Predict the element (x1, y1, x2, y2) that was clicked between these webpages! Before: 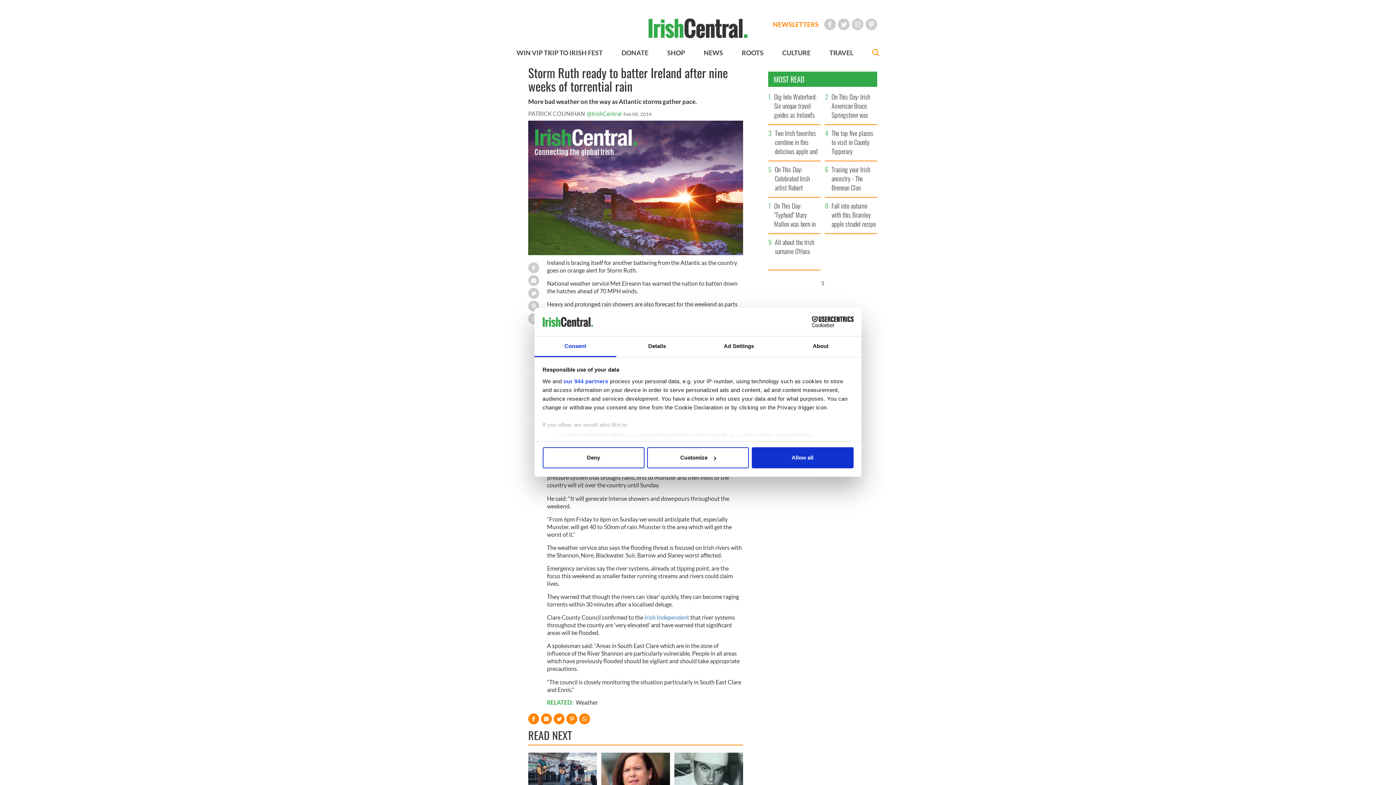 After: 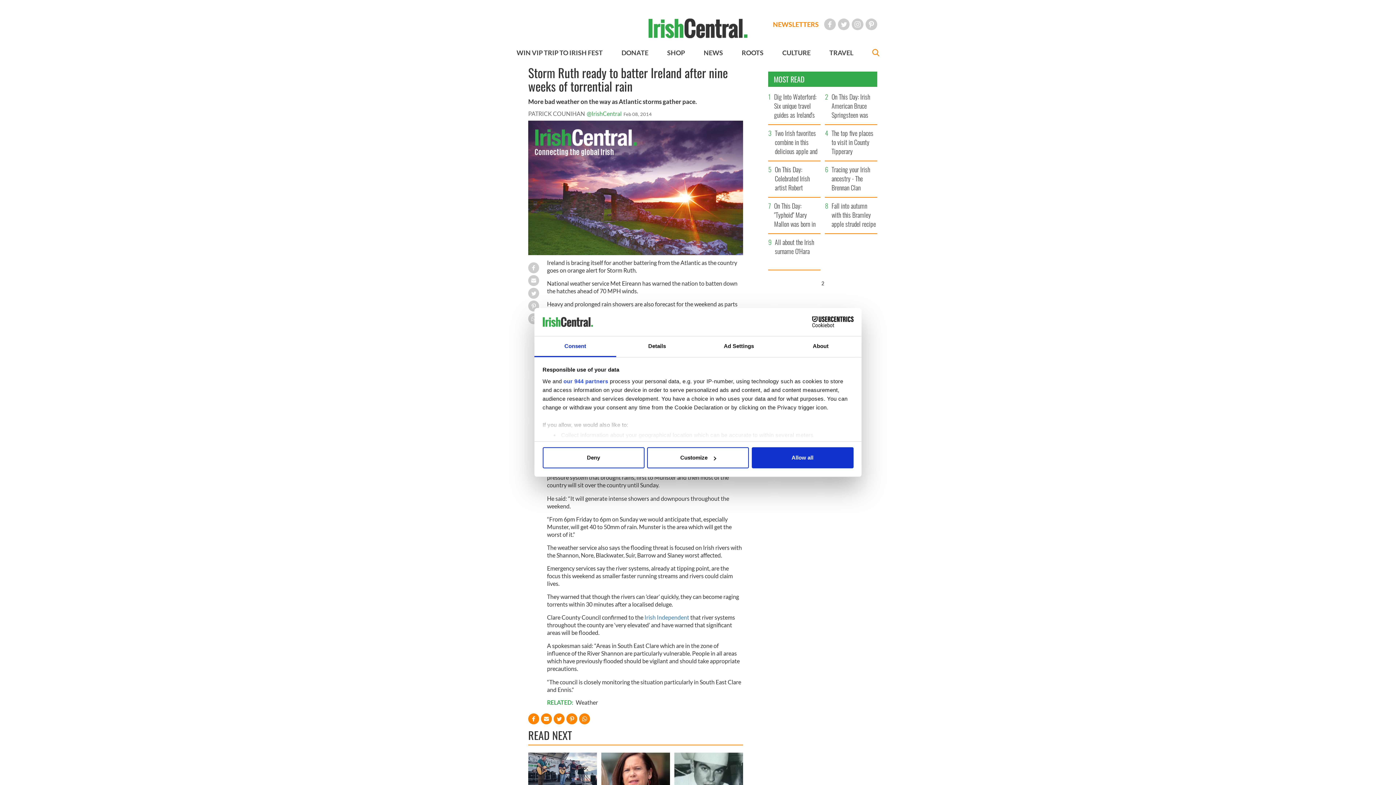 Action: bbox: (768, 71, 877, 87) label: MOST READ